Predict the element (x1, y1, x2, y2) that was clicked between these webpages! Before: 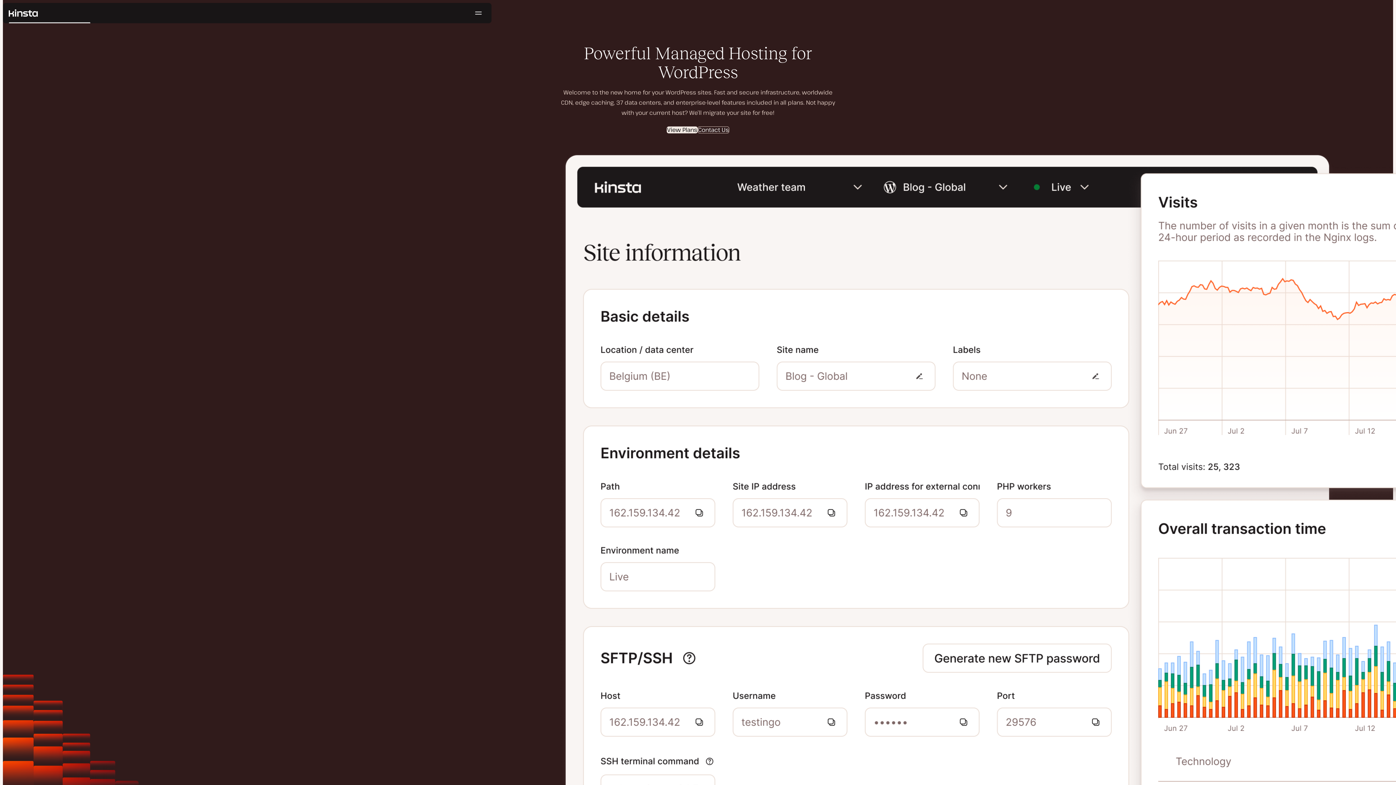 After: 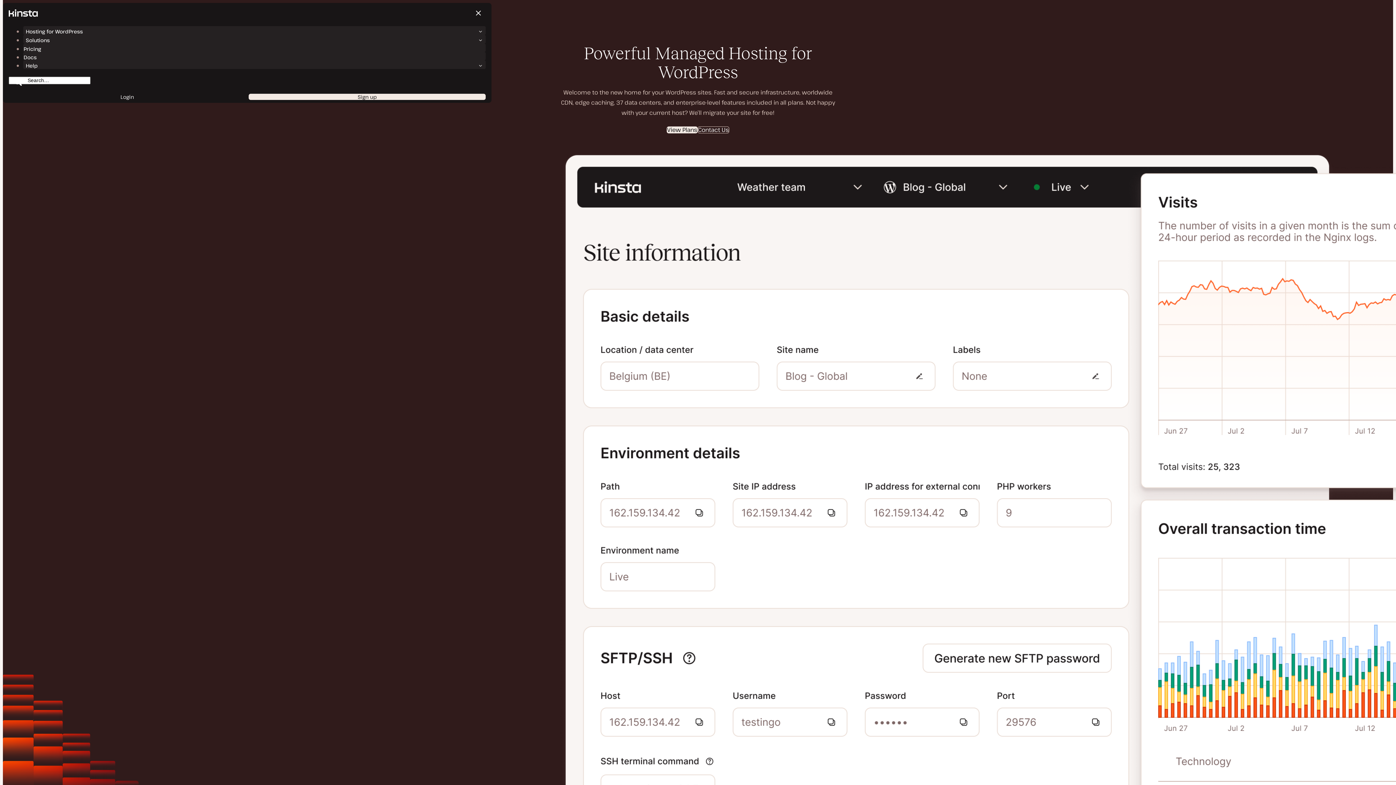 Action: label: Hamburger menu bbox: (471, 5, 485, 20)